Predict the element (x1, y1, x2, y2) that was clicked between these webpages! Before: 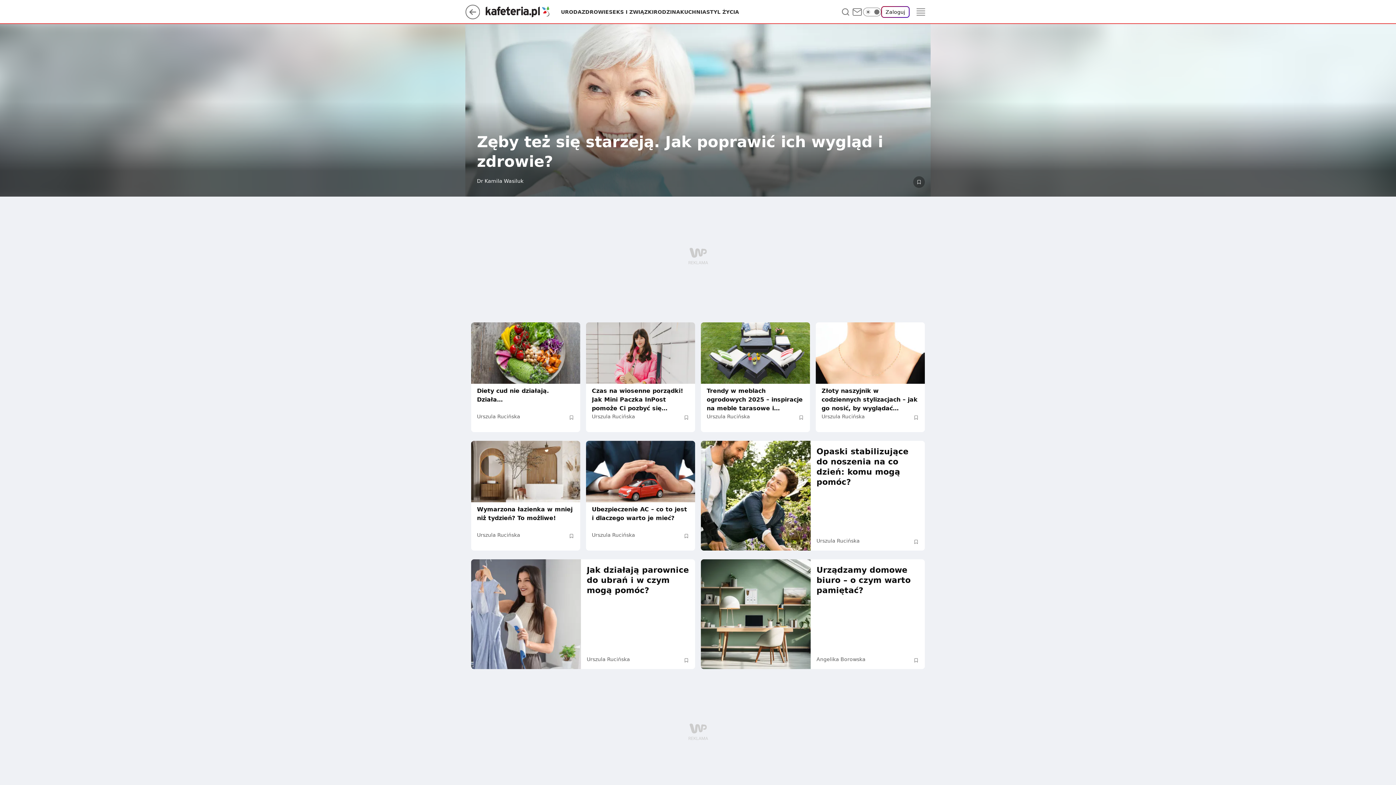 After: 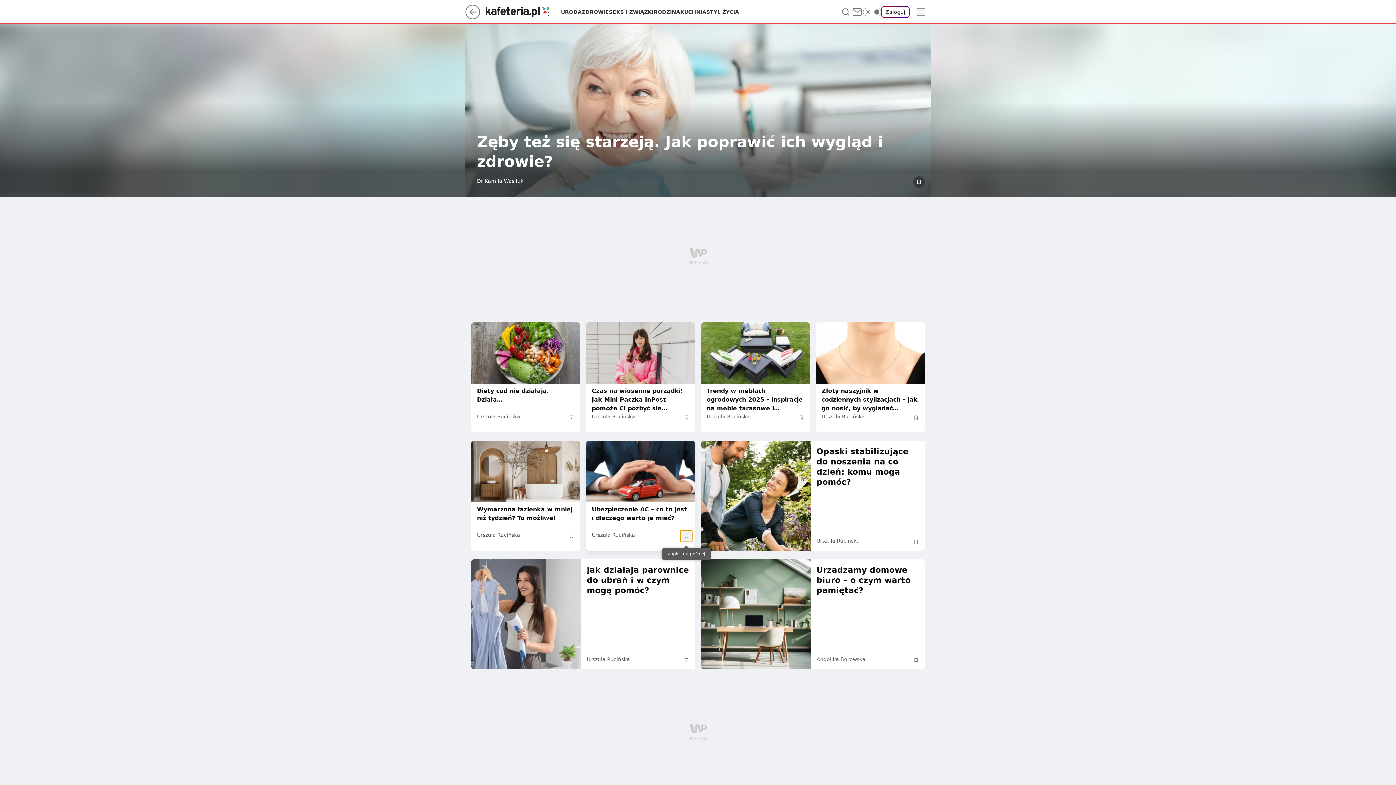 Action: label: Zapisz na później bbox: (680, 530, 692, 542)